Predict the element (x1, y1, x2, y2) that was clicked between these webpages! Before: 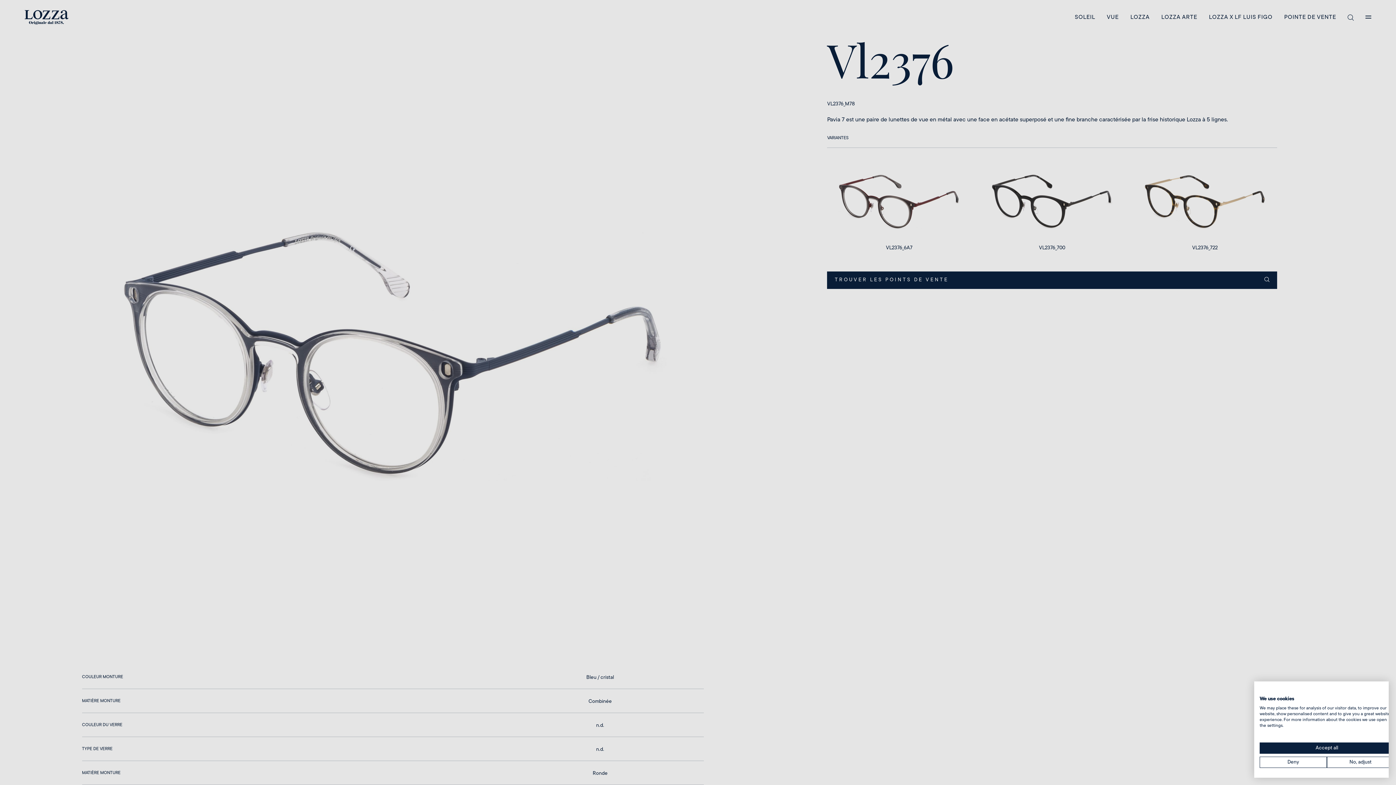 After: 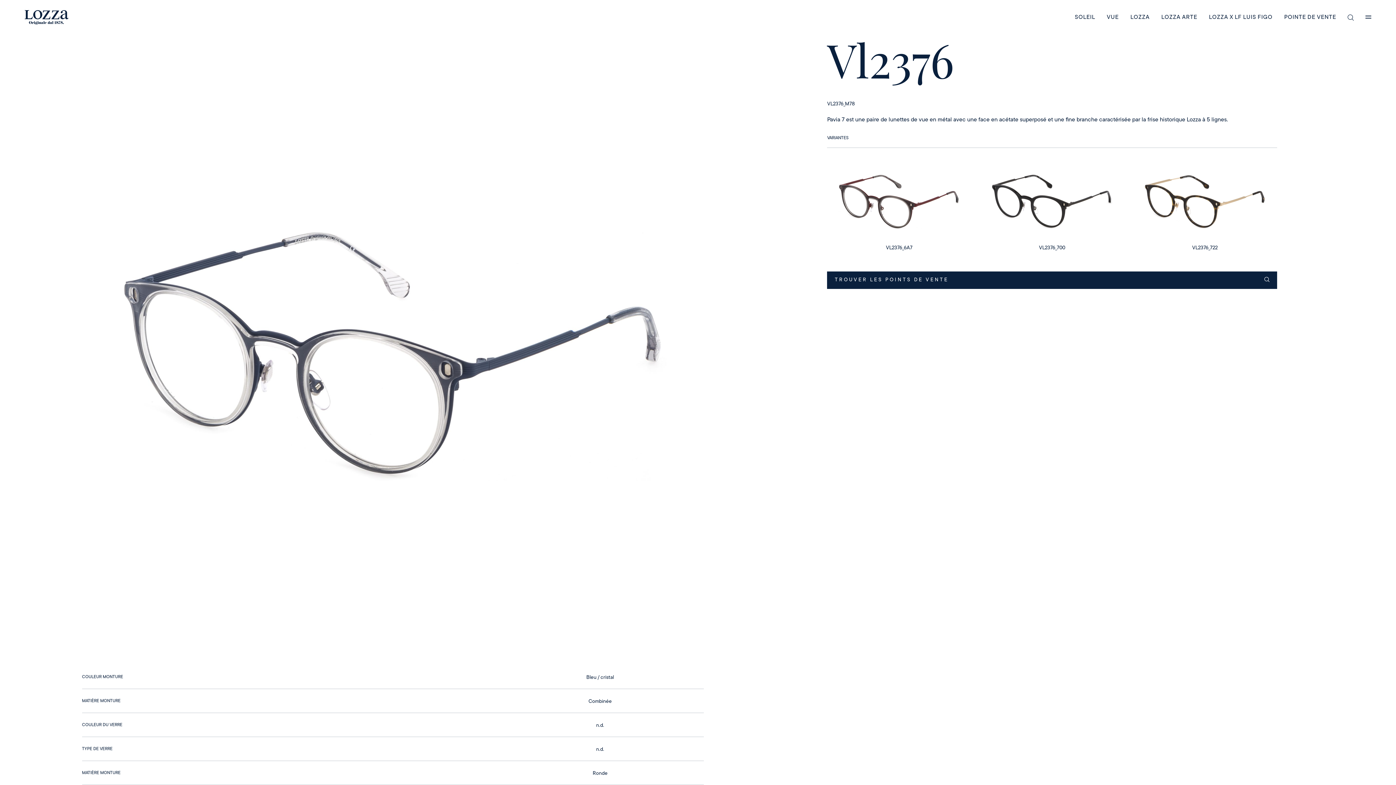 Action: label: Deny all cookies bbox: (1260, 757, 1327, 768)